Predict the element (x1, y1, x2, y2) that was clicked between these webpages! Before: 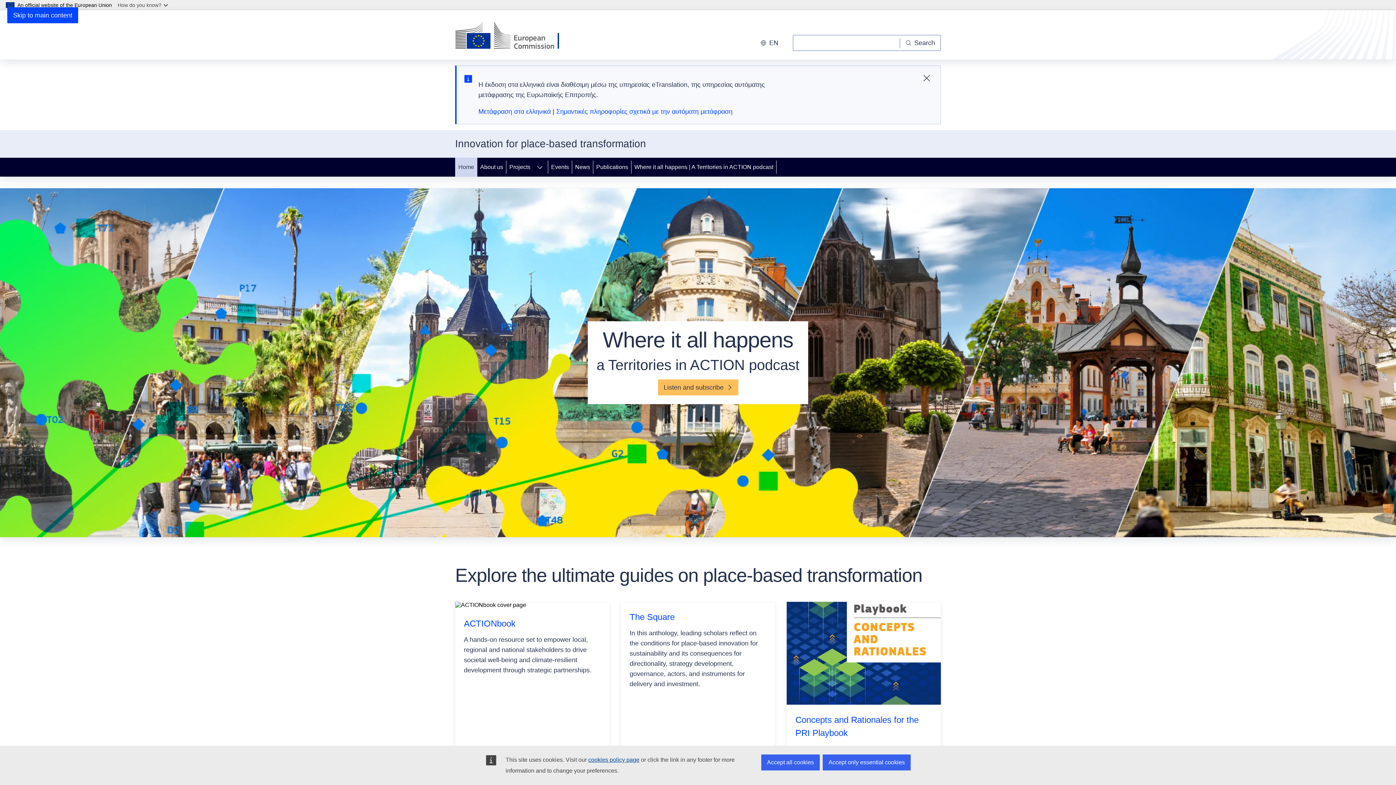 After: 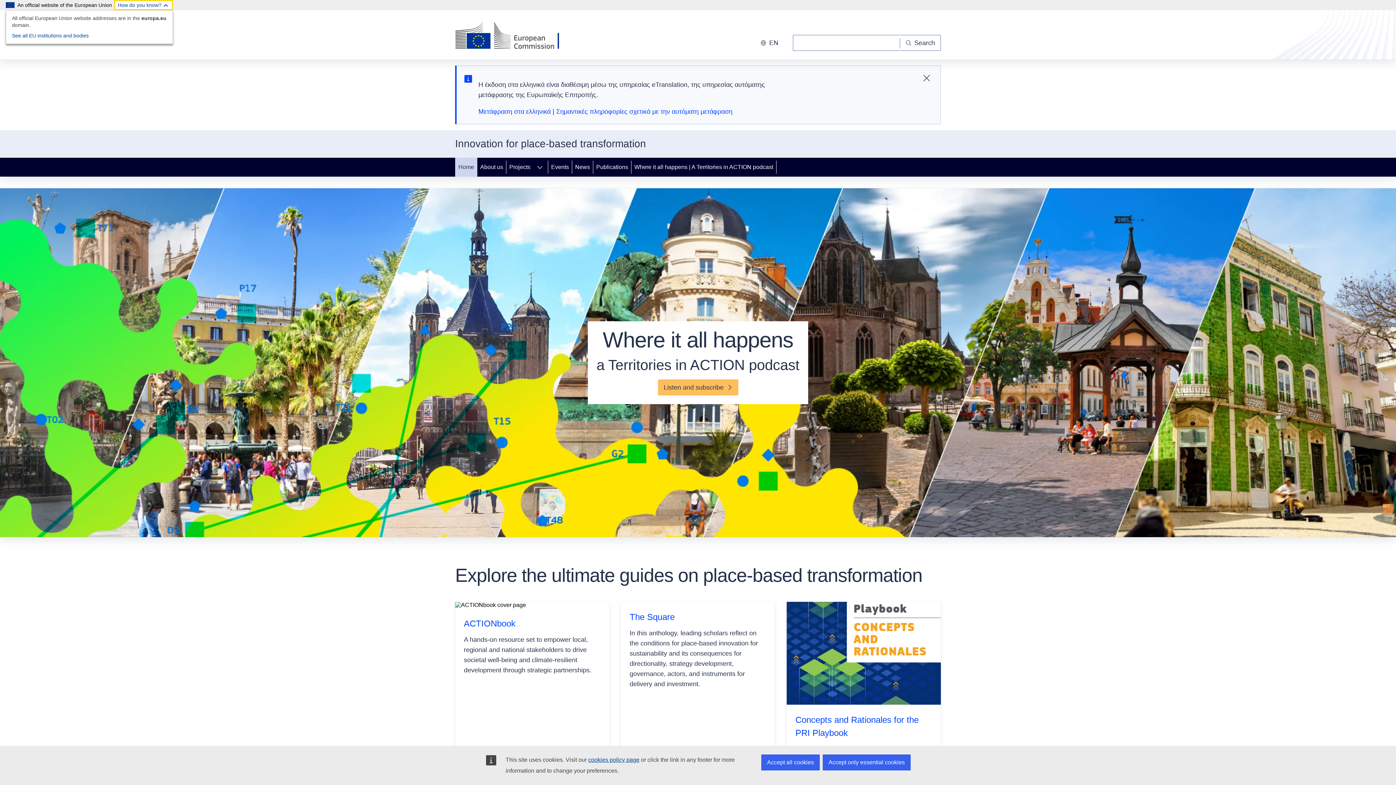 Action: label: How do you know? bbox: (114, 0, 173, 10)